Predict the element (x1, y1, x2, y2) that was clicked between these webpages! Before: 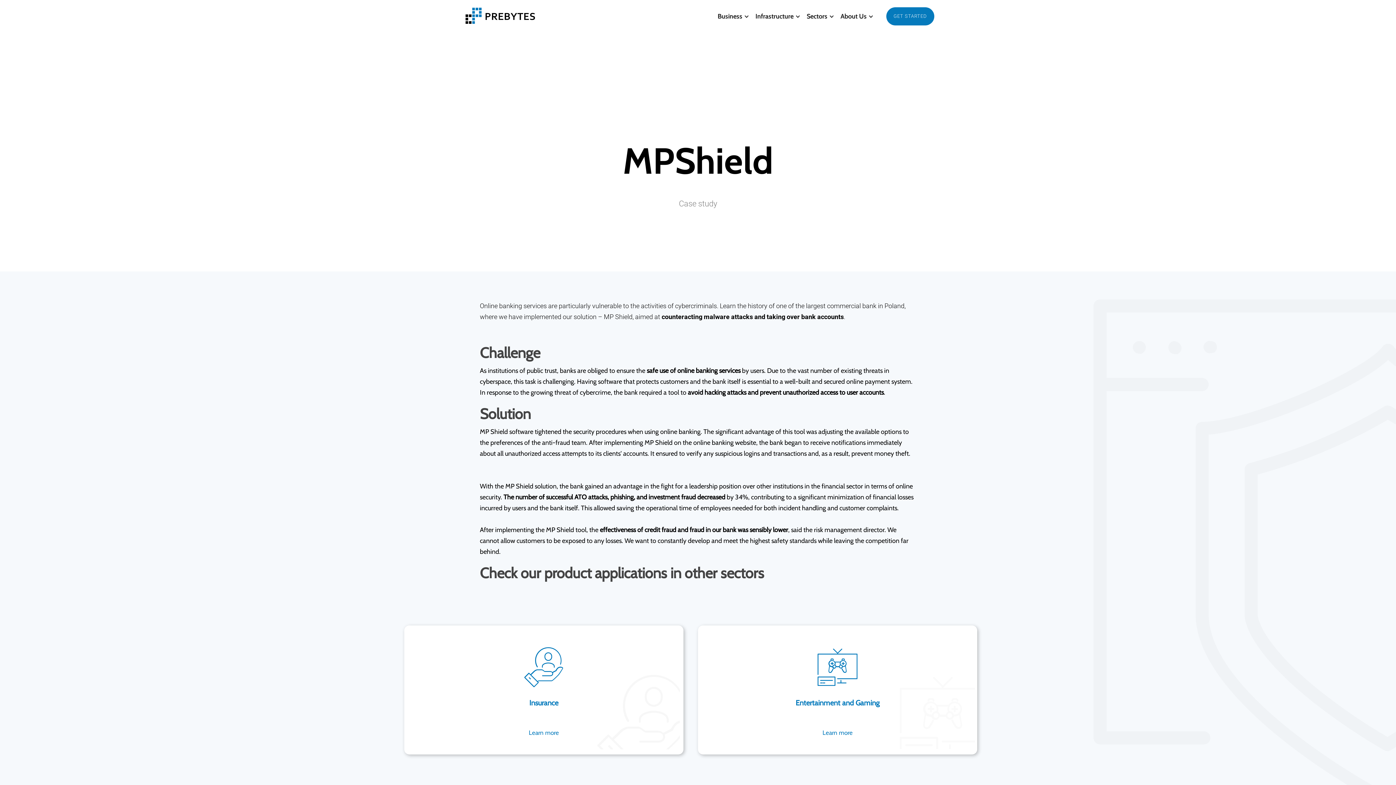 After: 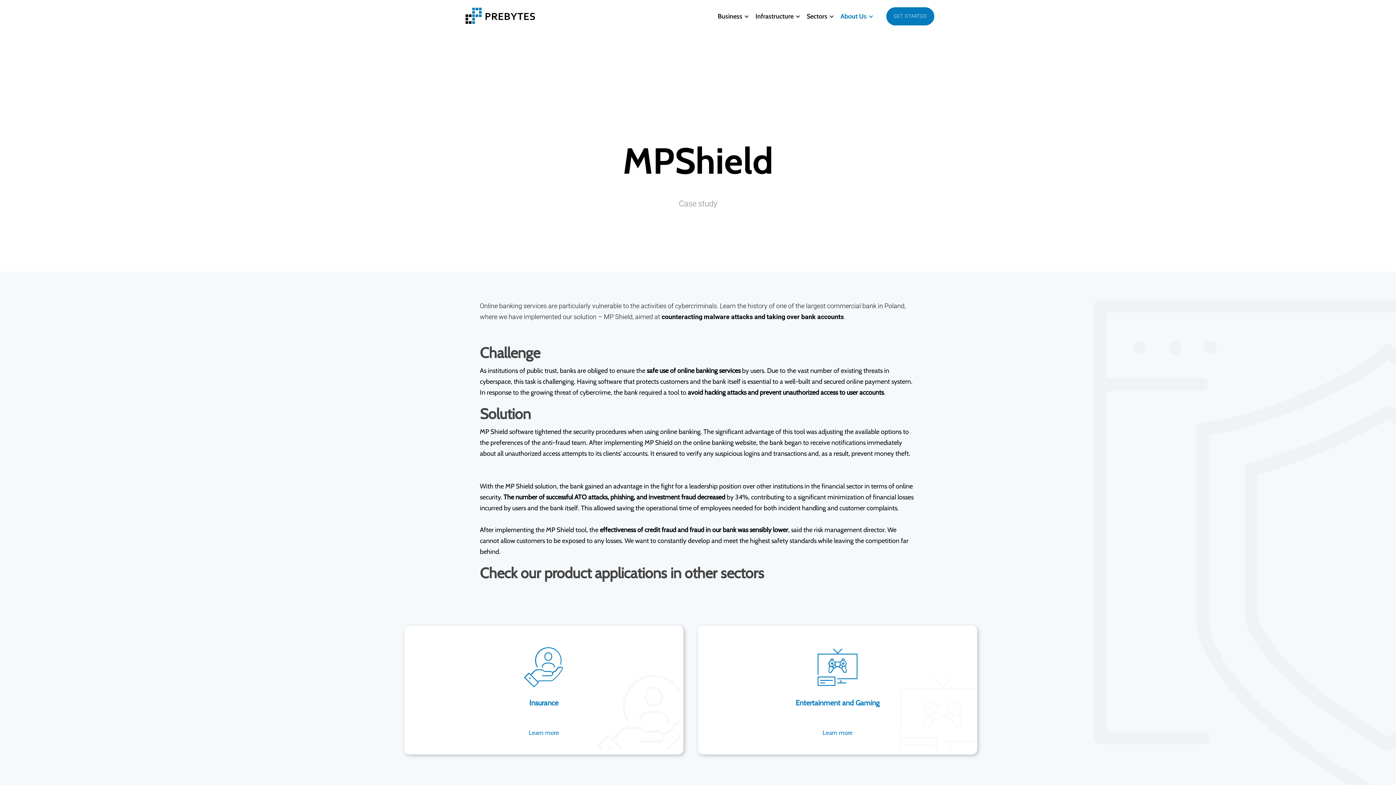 Action: bbox: (836, 3, 875, 29) label: About Us